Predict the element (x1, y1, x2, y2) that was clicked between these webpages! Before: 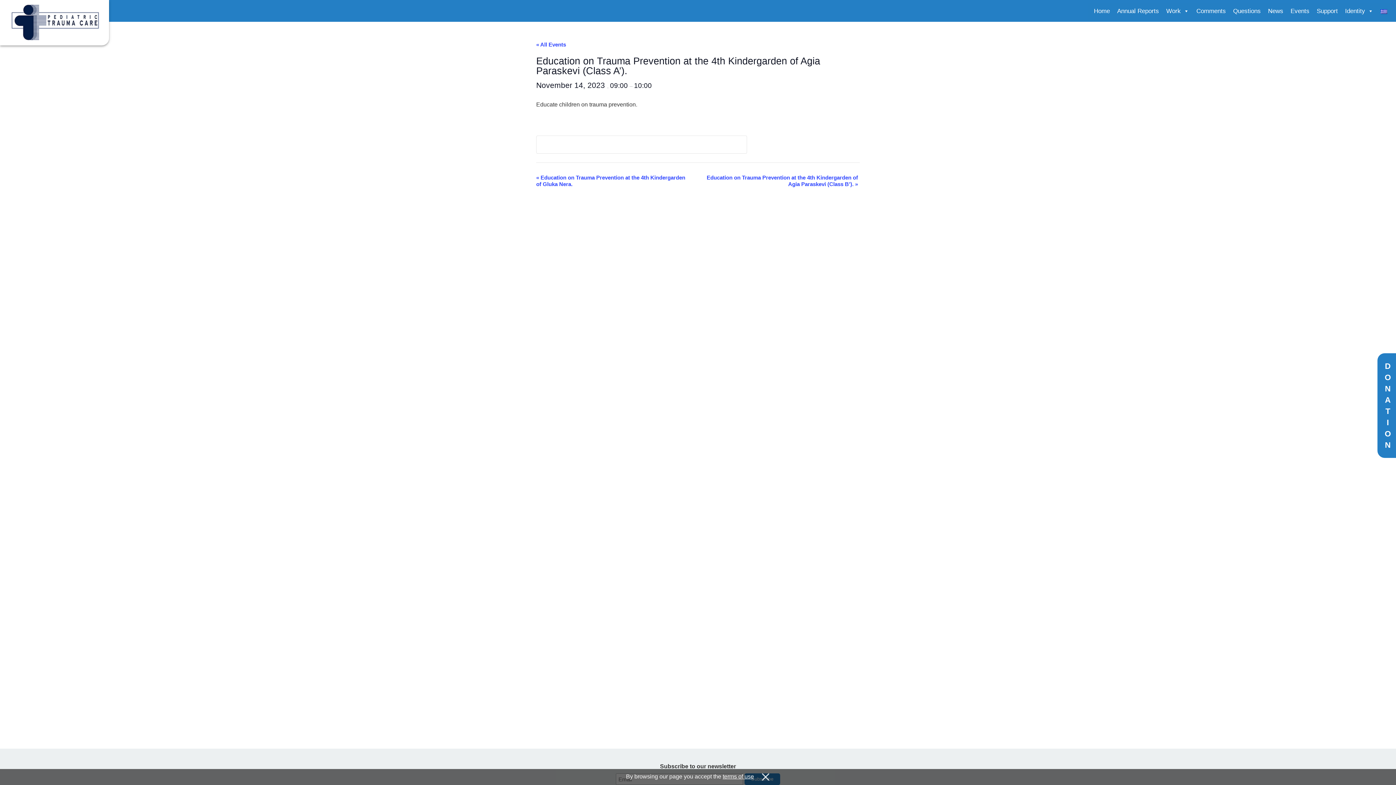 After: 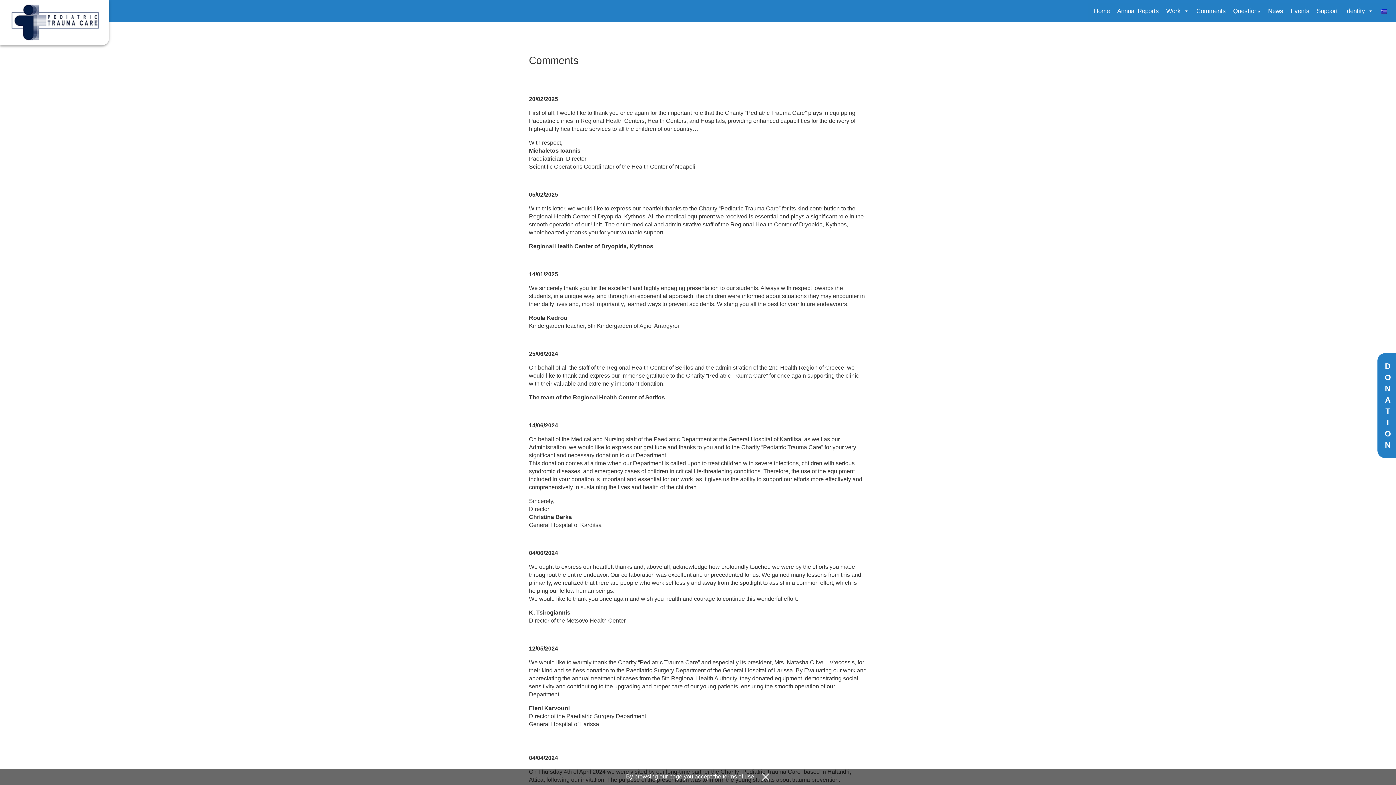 Action: bbox: (1193, 3, 1229, 18) label: Comments